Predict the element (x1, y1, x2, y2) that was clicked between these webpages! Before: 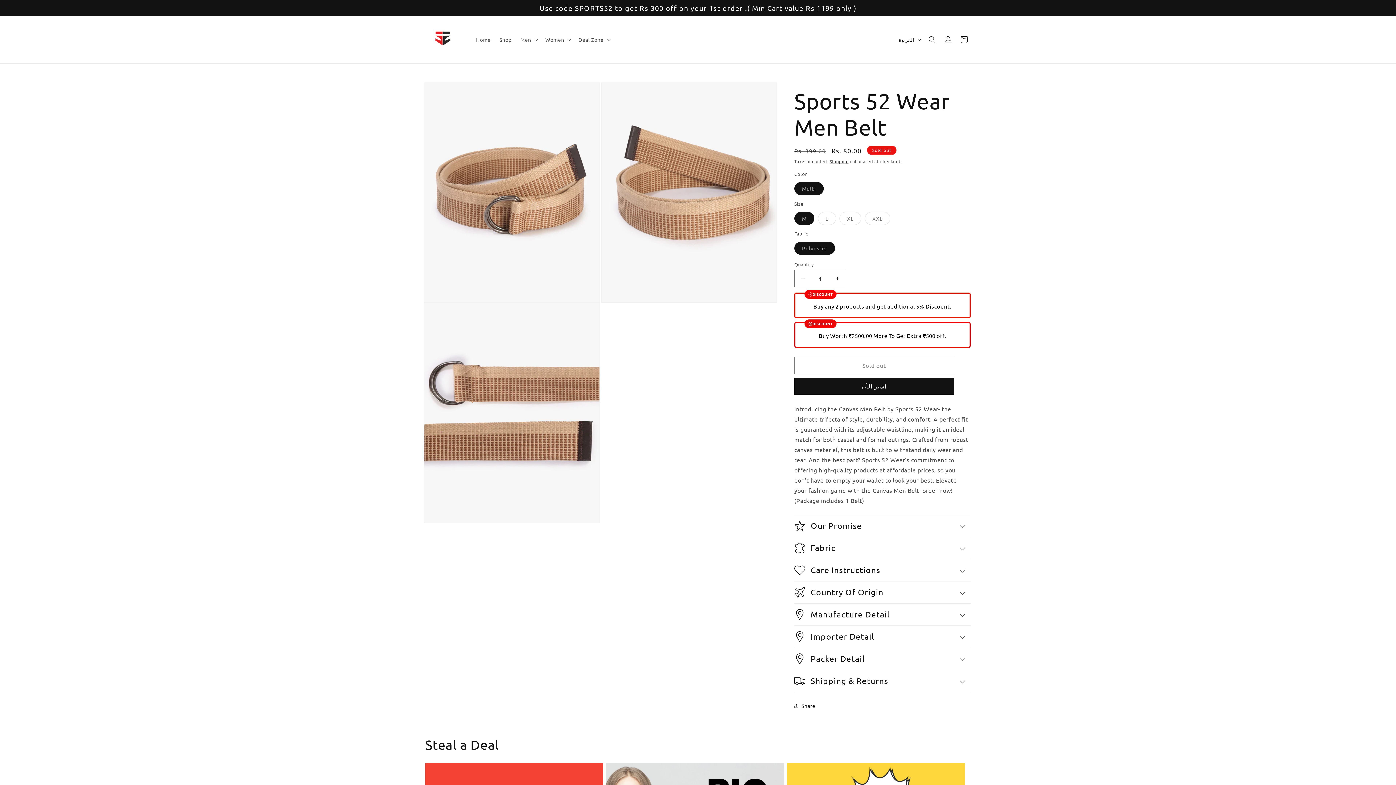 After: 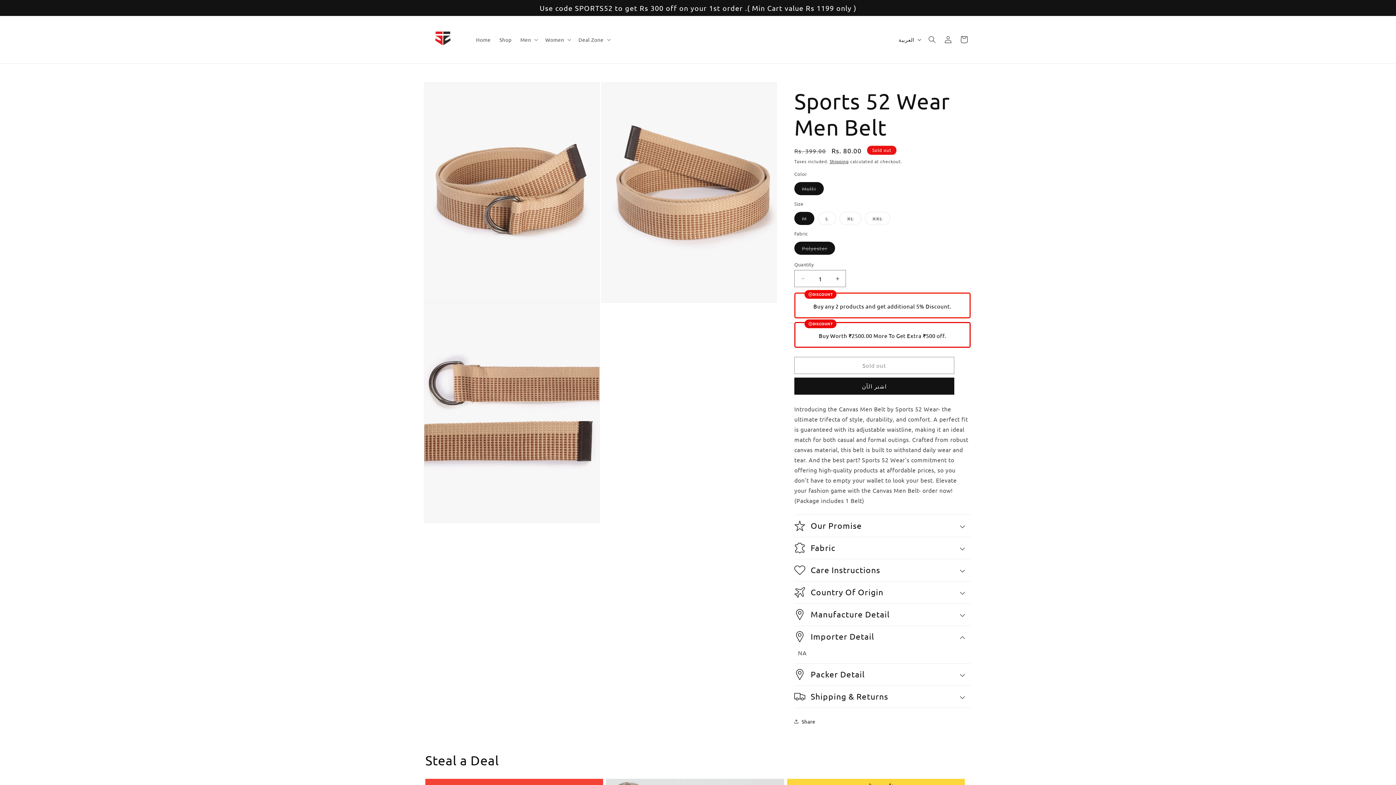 Action: bbox: (794, 626, 970, 648) label: Importer Detail